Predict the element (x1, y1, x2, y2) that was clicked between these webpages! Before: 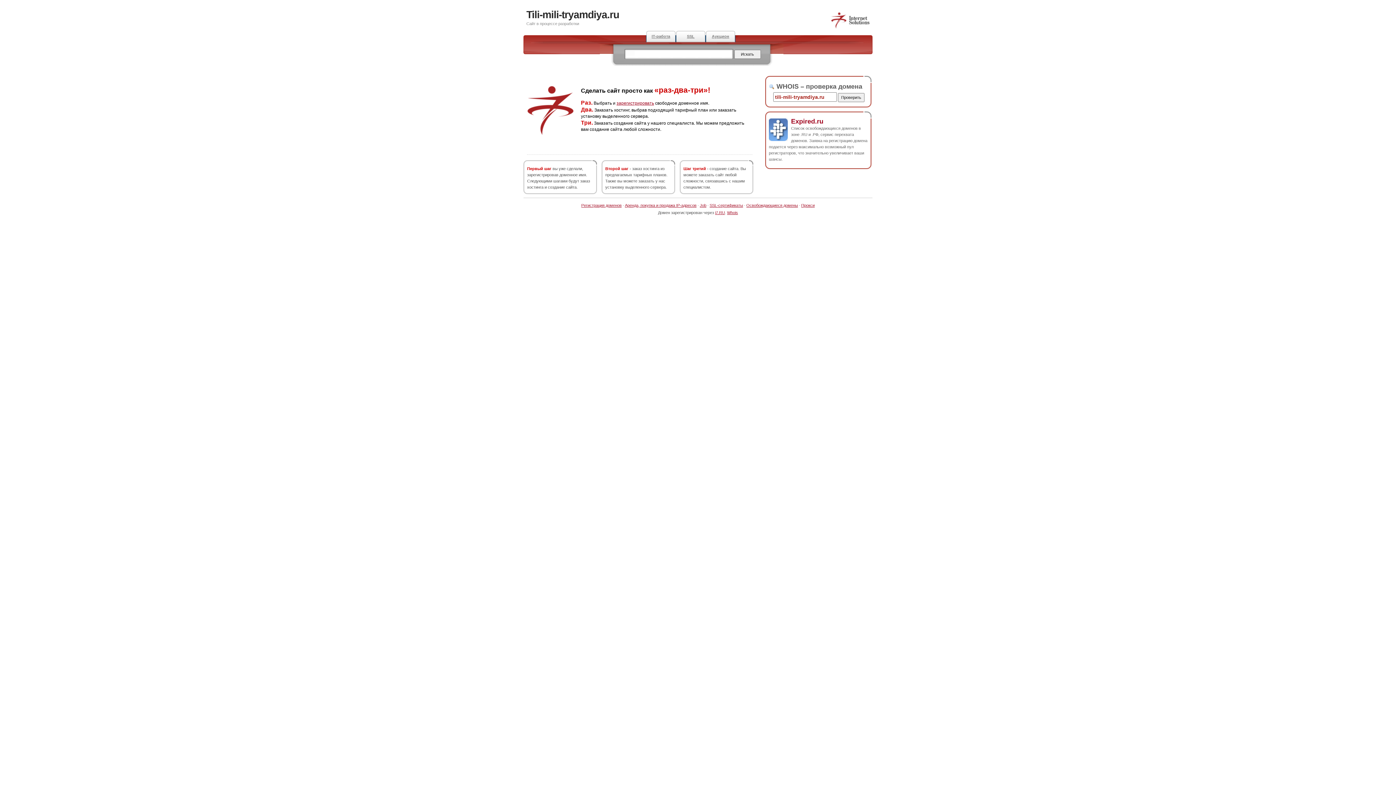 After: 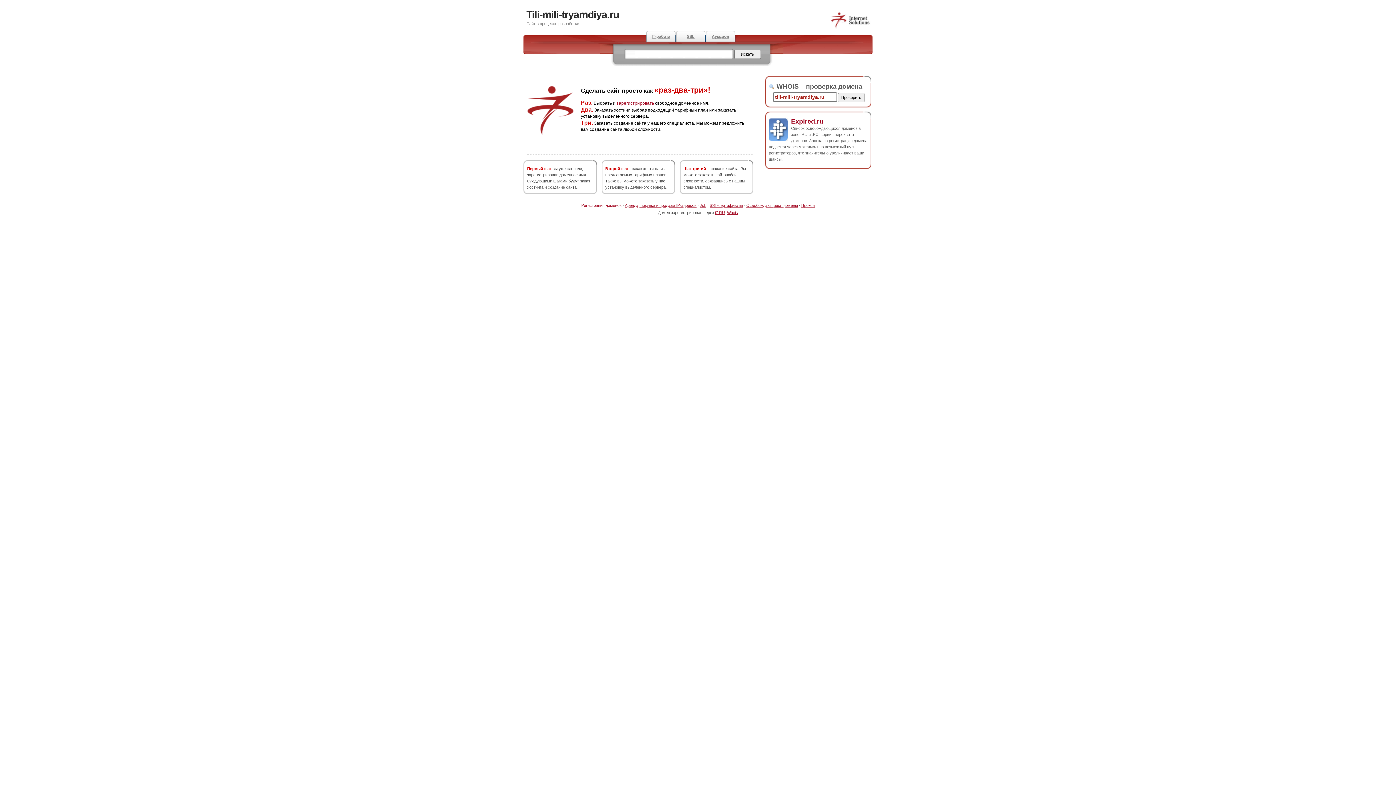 Action: bbox: (581, 203, 621, 207) label: Регистрация доменов